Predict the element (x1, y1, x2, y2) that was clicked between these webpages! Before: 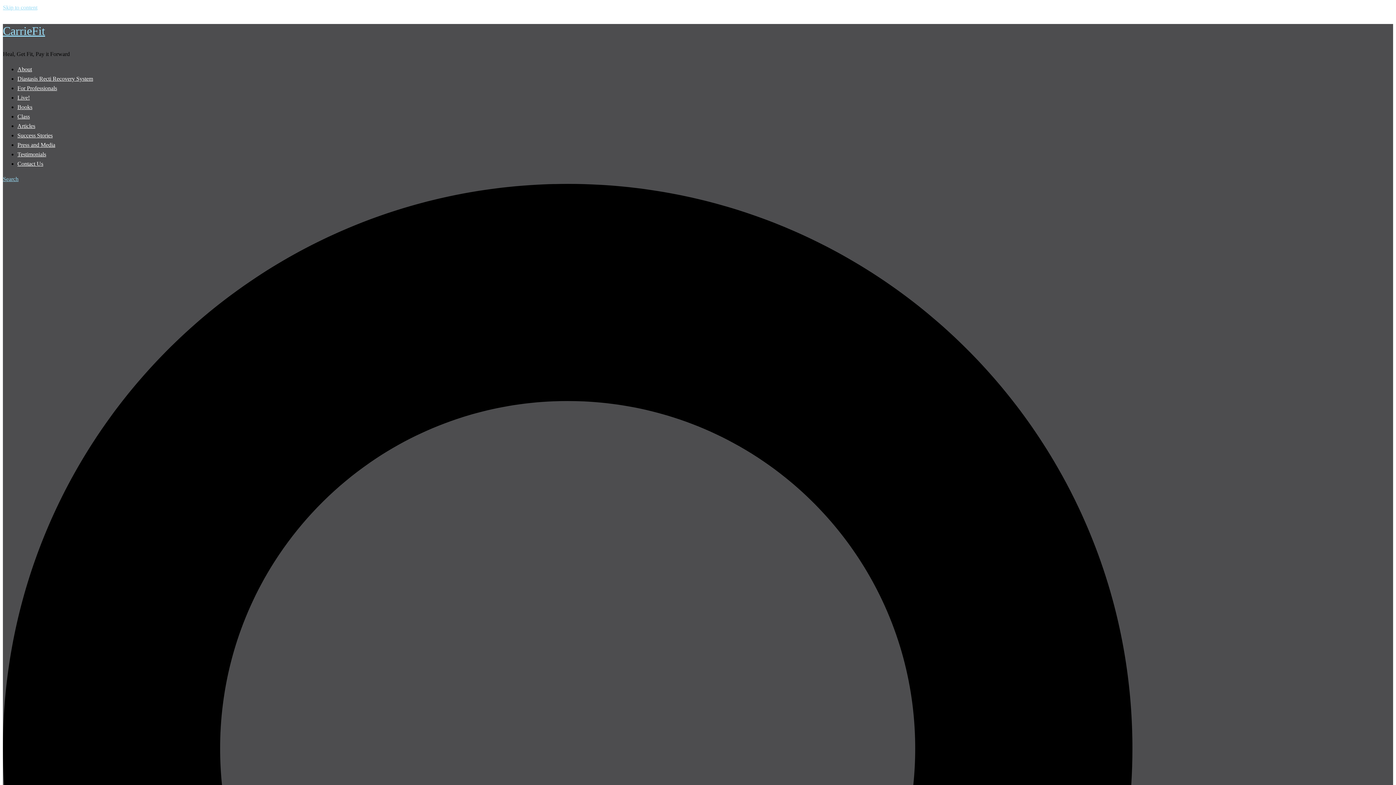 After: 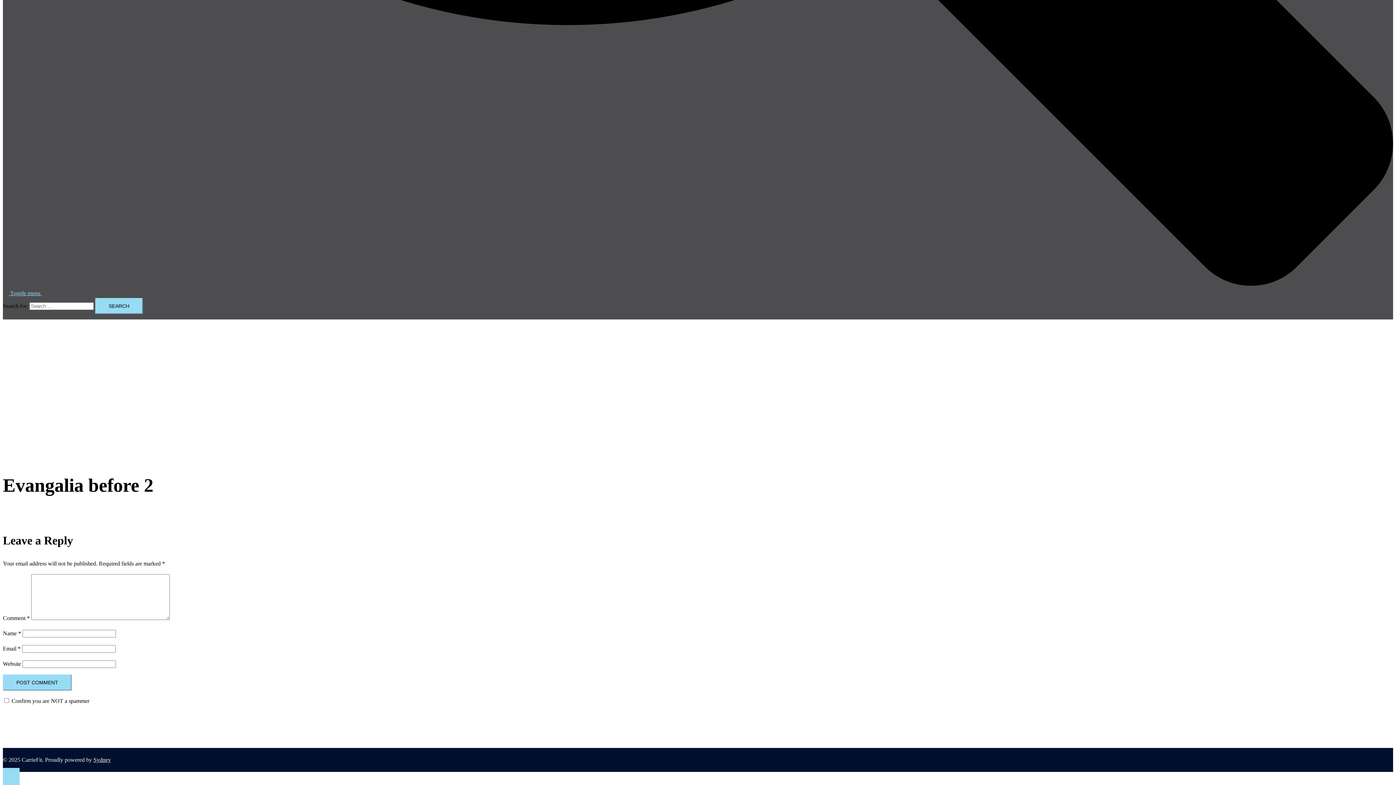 Action: bbox: (2, 4, 37, 10) label: Skip to content